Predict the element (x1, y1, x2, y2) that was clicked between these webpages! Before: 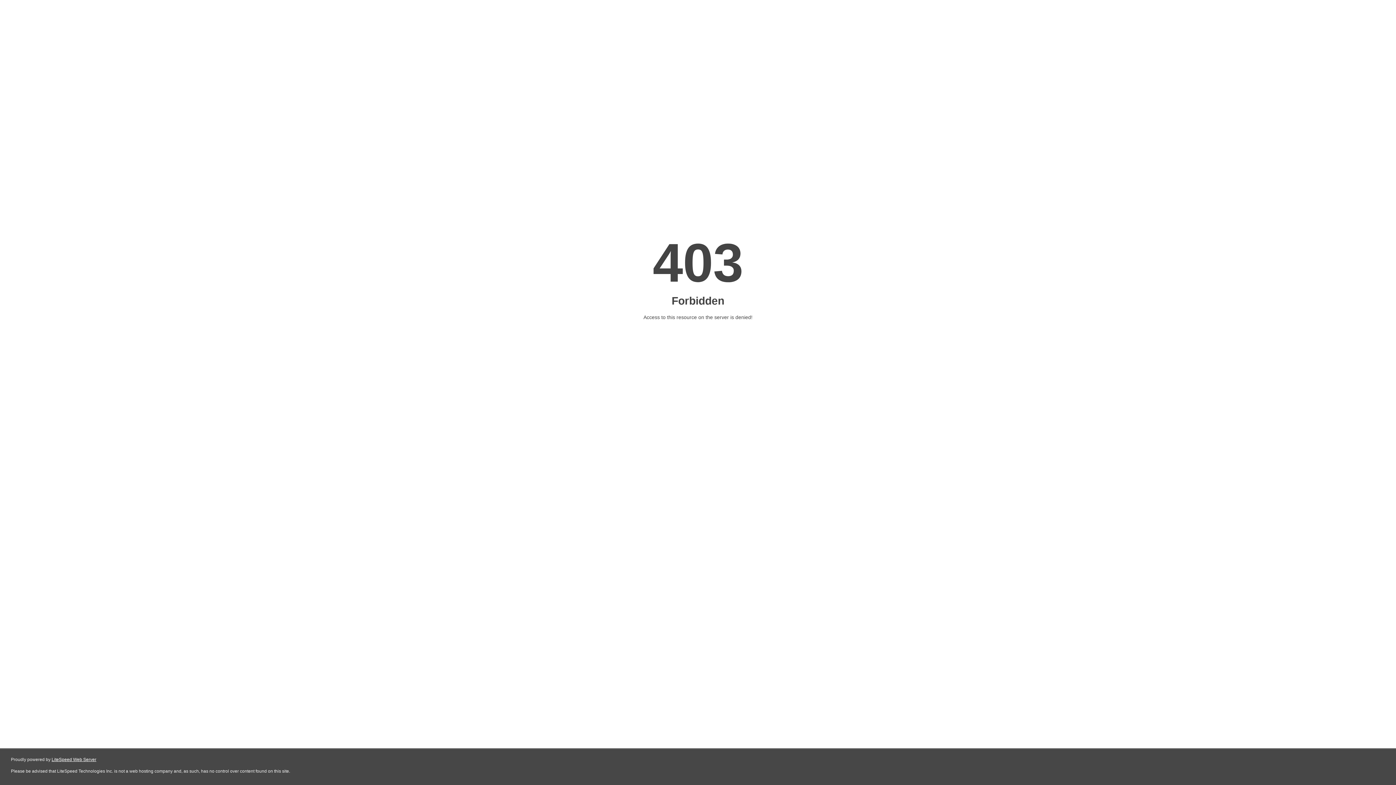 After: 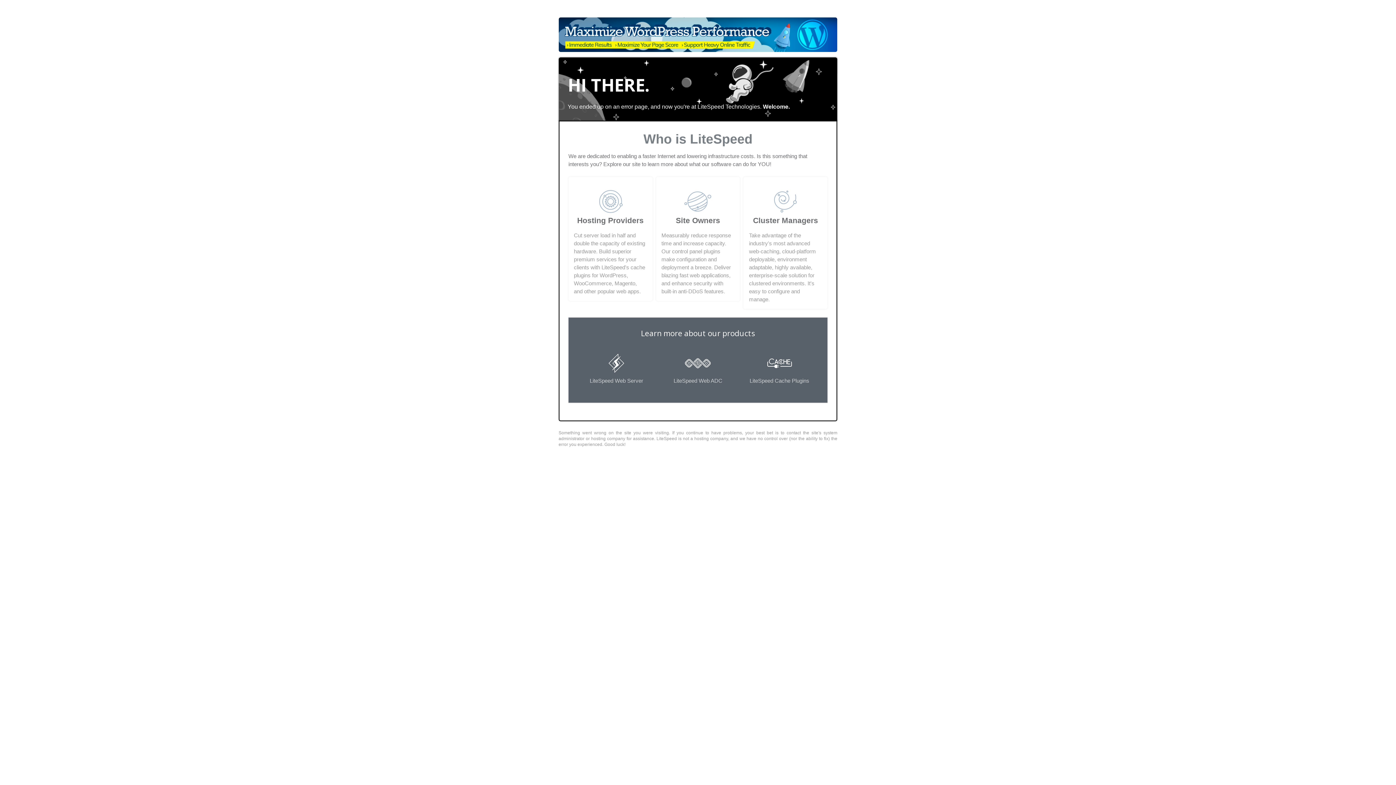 Action: label: LiteSpeed Web Server bbox: (51, 757, 96, 762)